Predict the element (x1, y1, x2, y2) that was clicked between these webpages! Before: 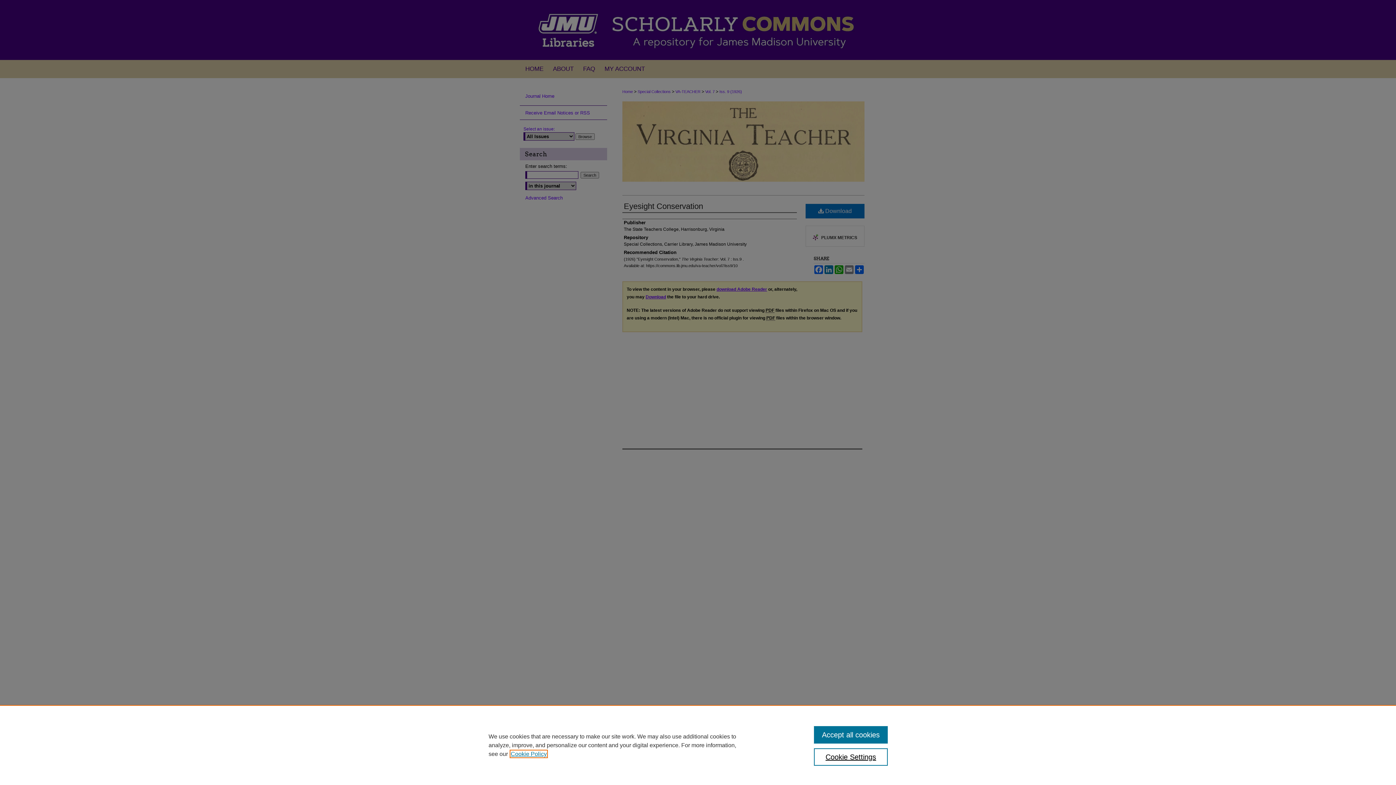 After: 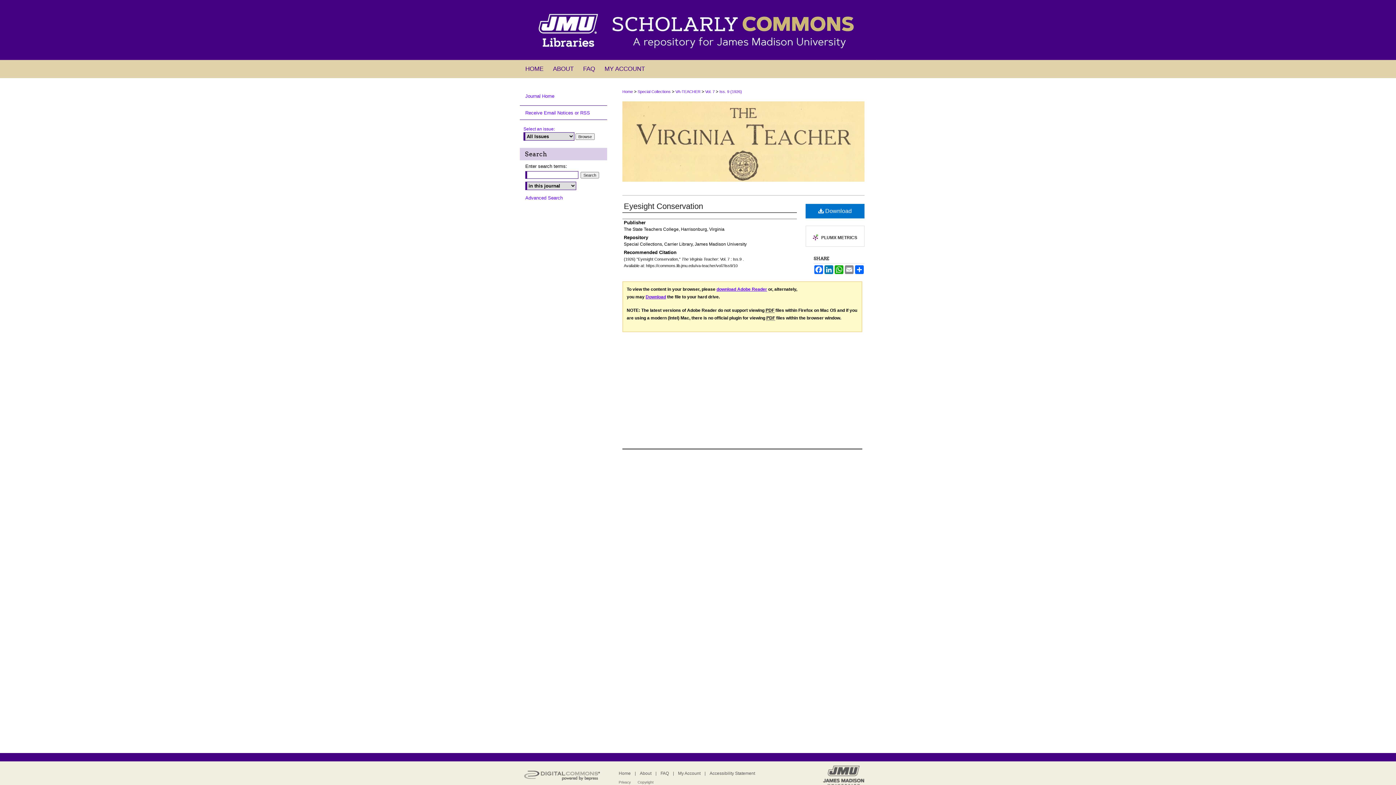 Action: bbox: (814, 726, 887, 744) label: Accept all cookies